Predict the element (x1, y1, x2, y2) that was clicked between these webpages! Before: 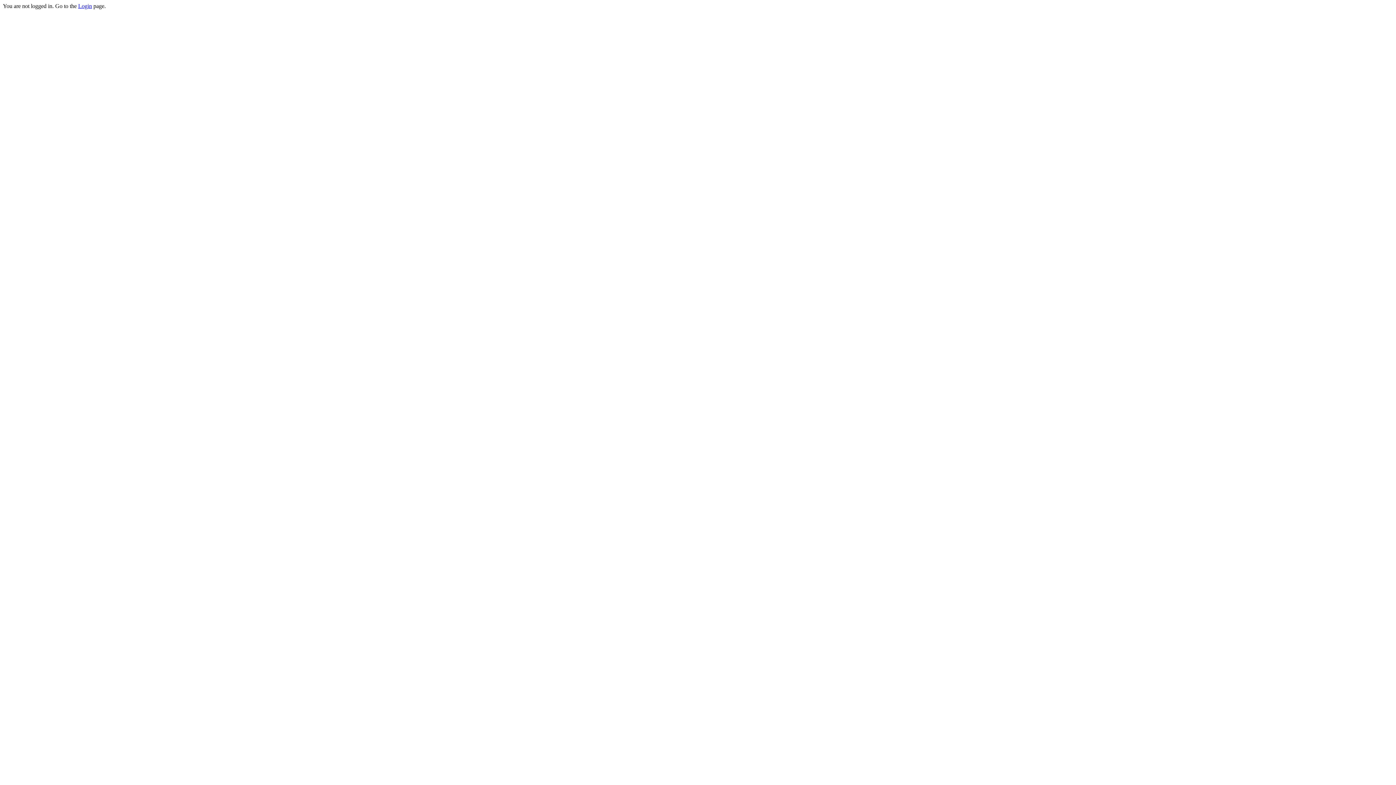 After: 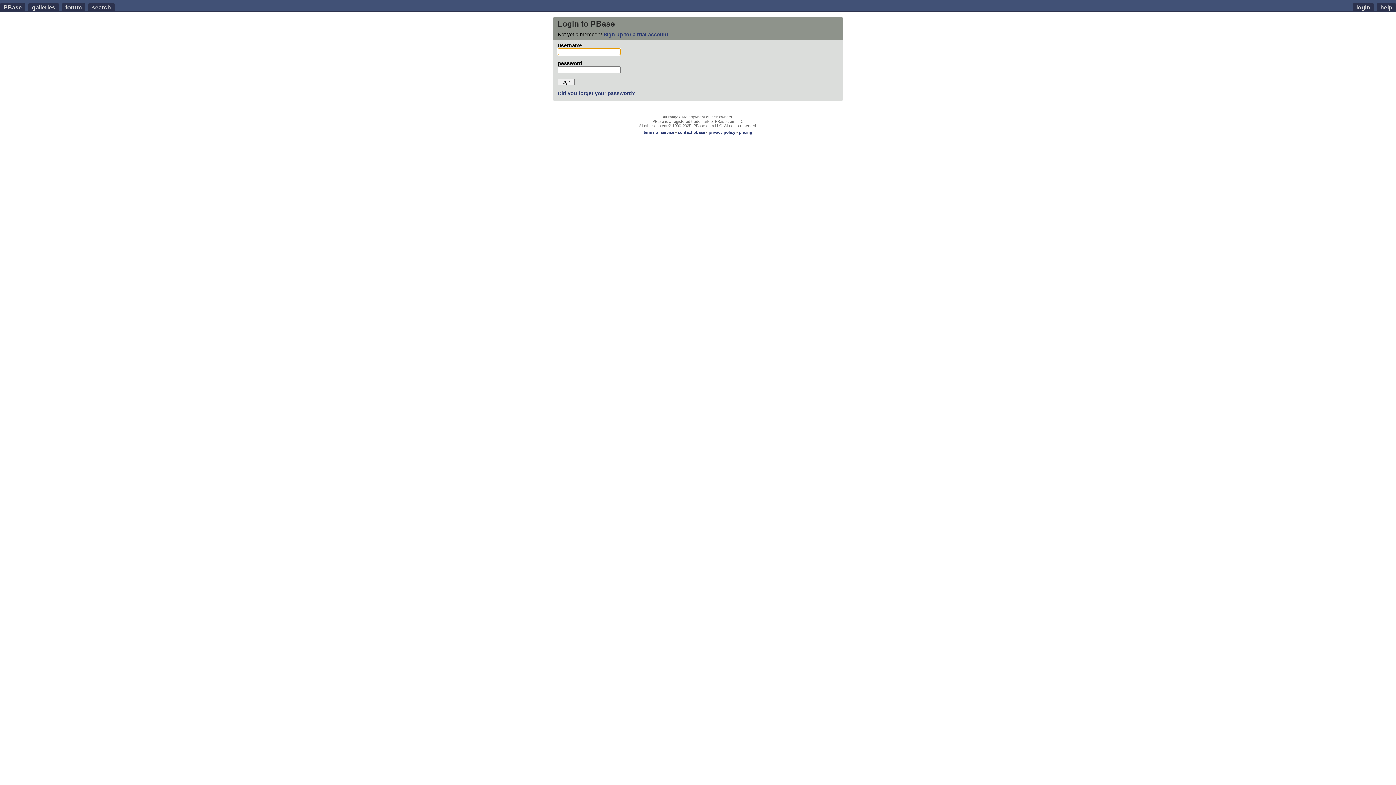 Action: label: Login bbox: (78, 2, 92, 9)